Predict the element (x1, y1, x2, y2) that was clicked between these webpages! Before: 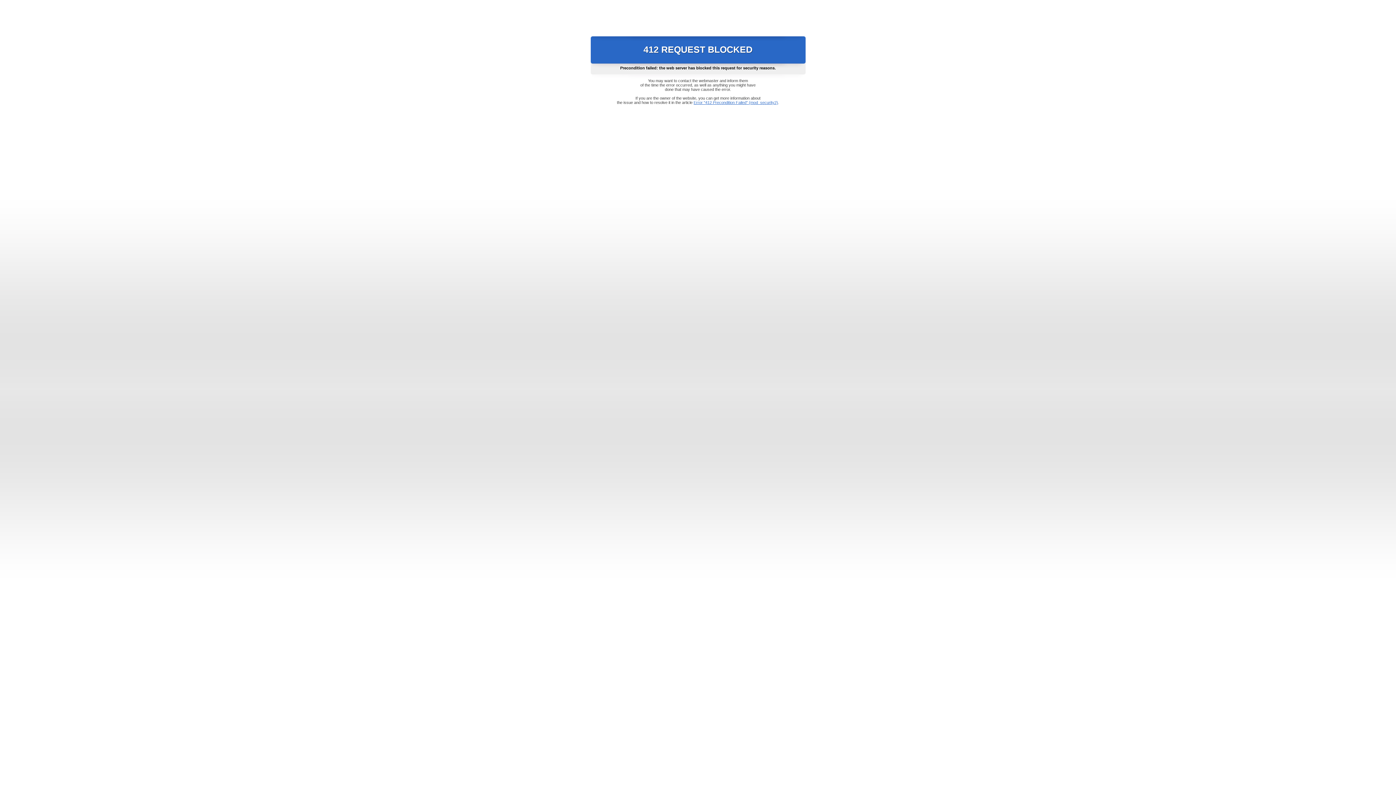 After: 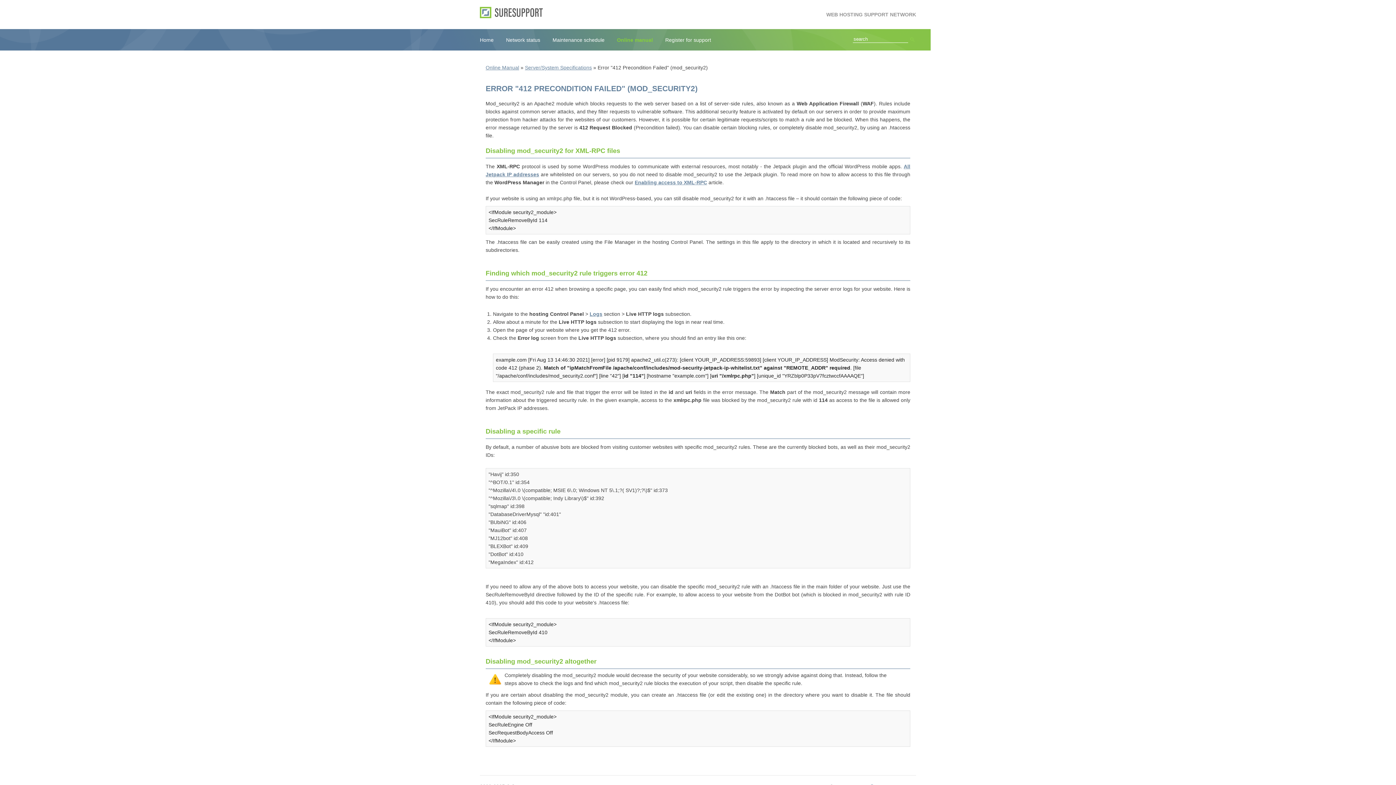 Action: label: Error "412 Precondition Failed" (mod_security2) bbox: (693, 100, 778, 104)